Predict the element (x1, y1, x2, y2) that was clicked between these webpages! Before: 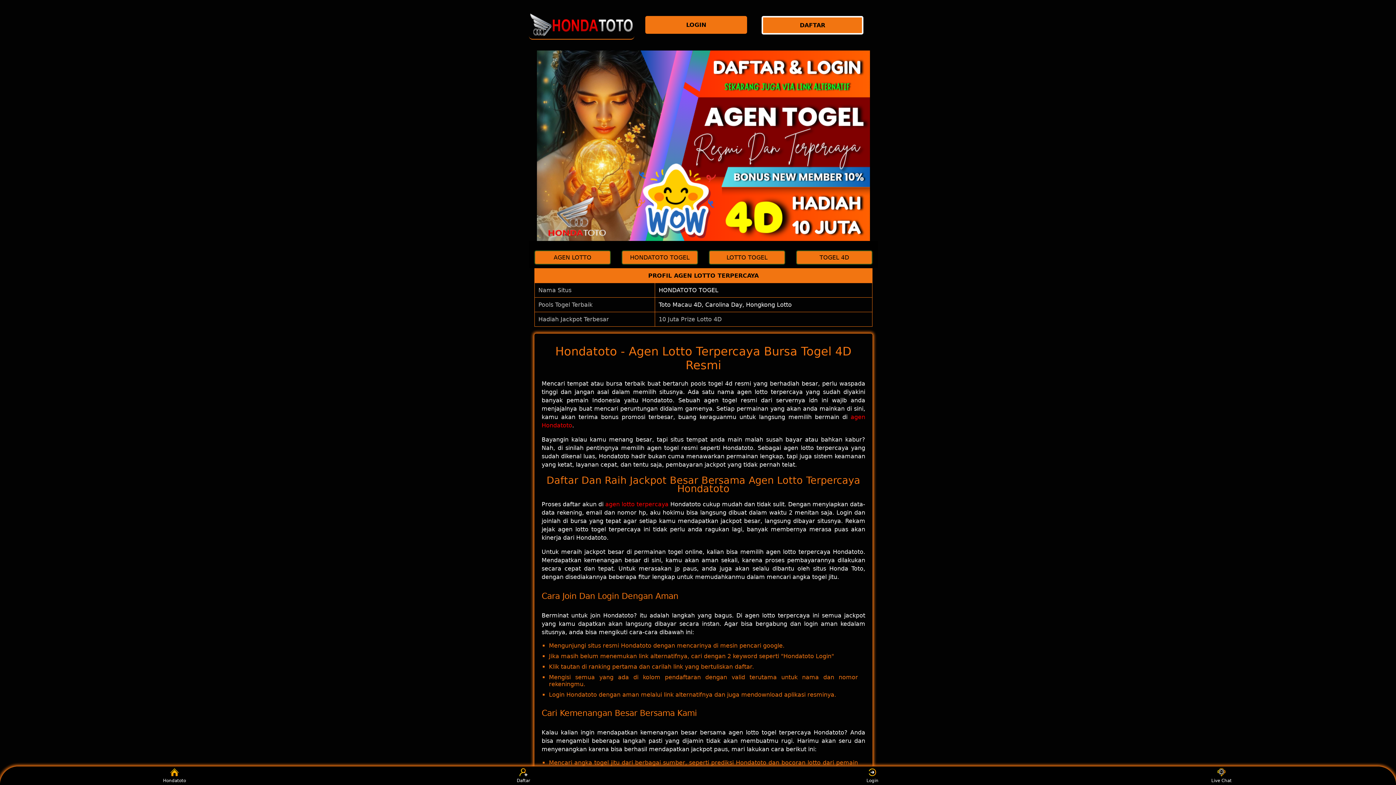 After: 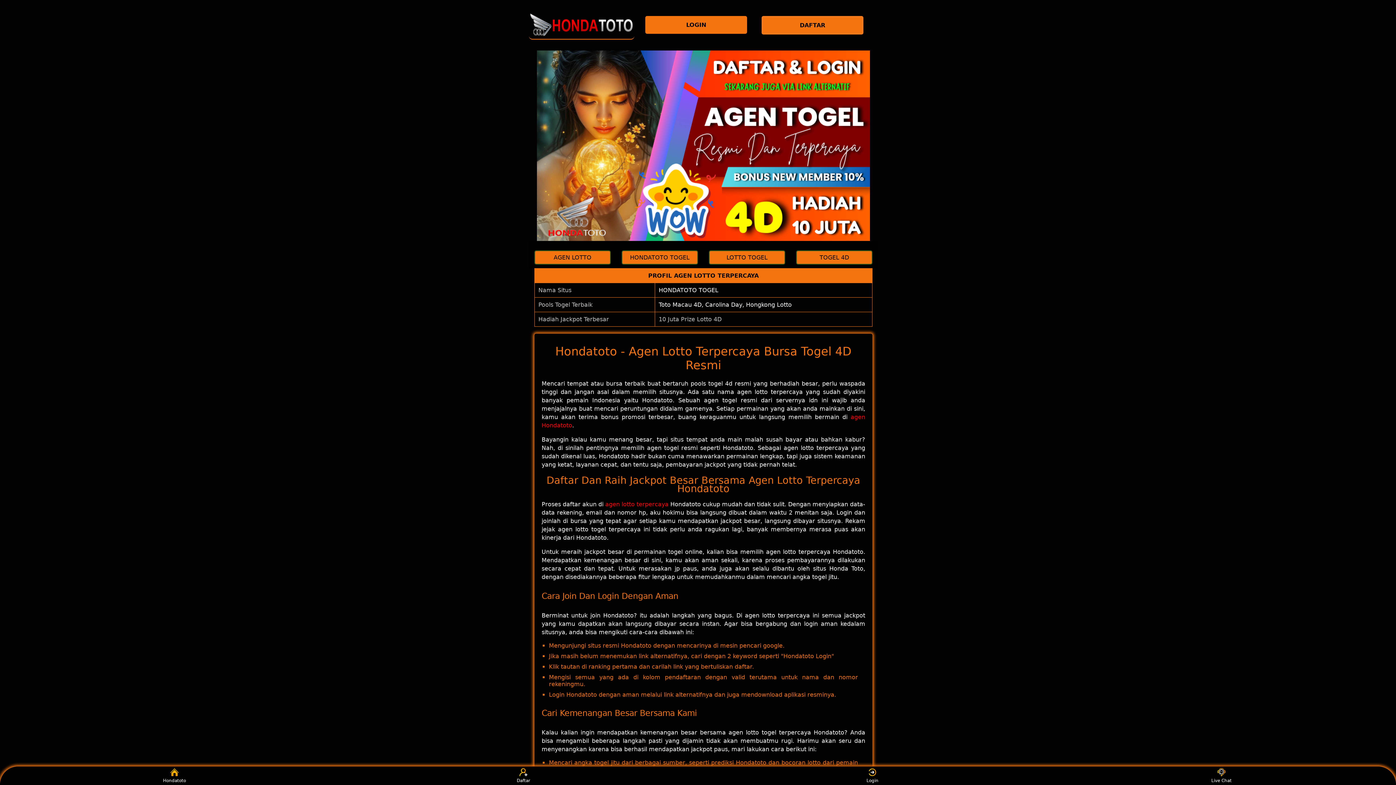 Action: bbox: (160, 768, 188, 783) label: Hondatoto